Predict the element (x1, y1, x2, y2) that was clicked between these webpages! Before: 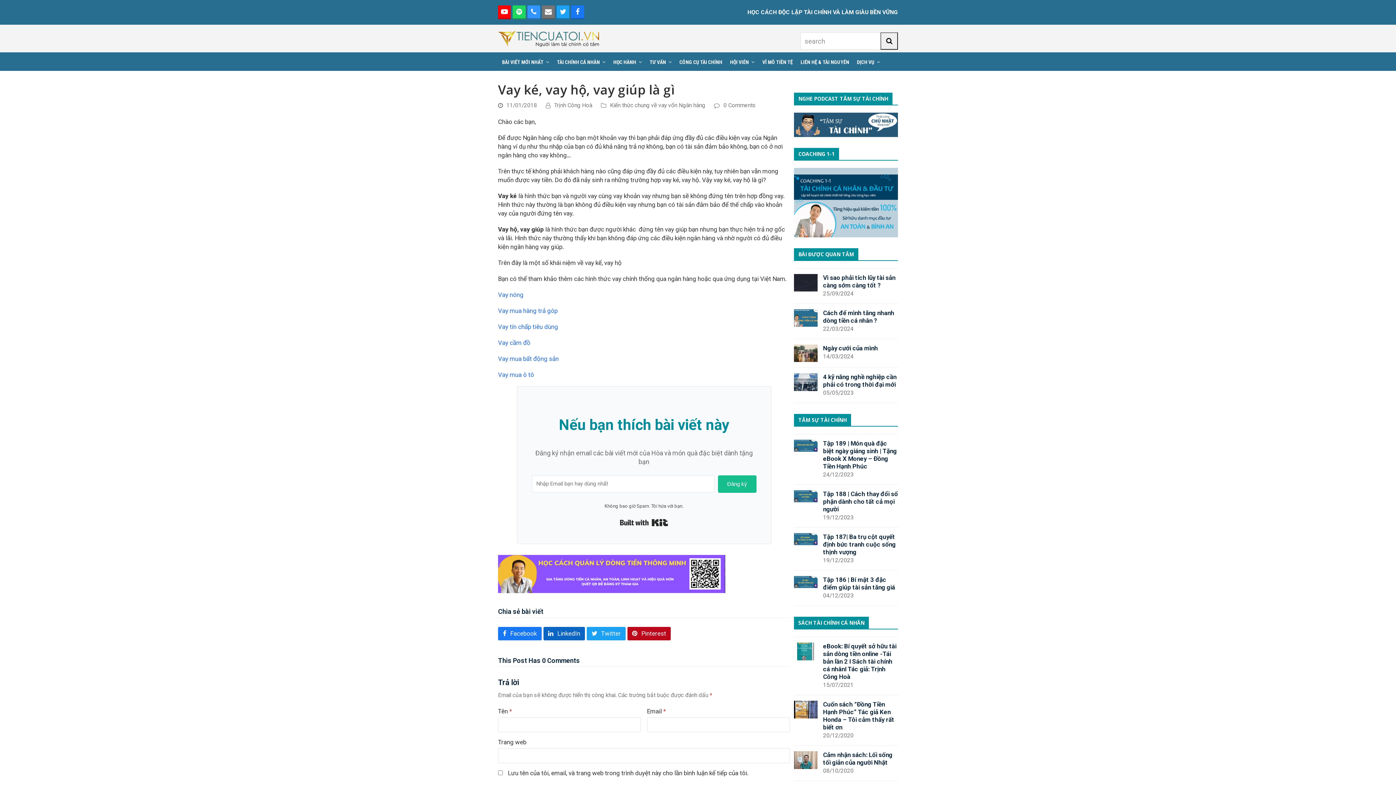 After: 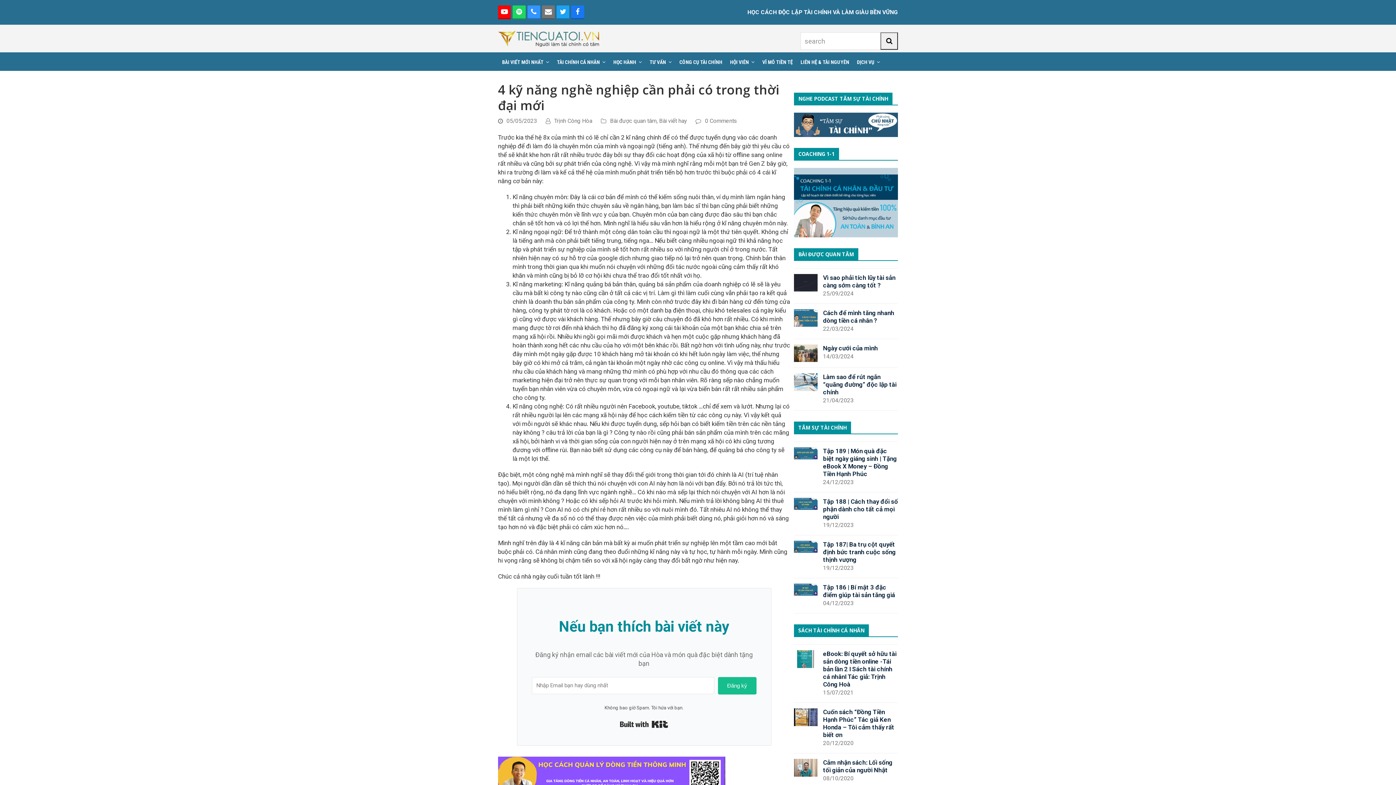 Action: label: 4 kỹ năng nghề nghiệp cần phải có trong thời đại mới
05/05/2023 bbox: (794, 373, 898, 397)